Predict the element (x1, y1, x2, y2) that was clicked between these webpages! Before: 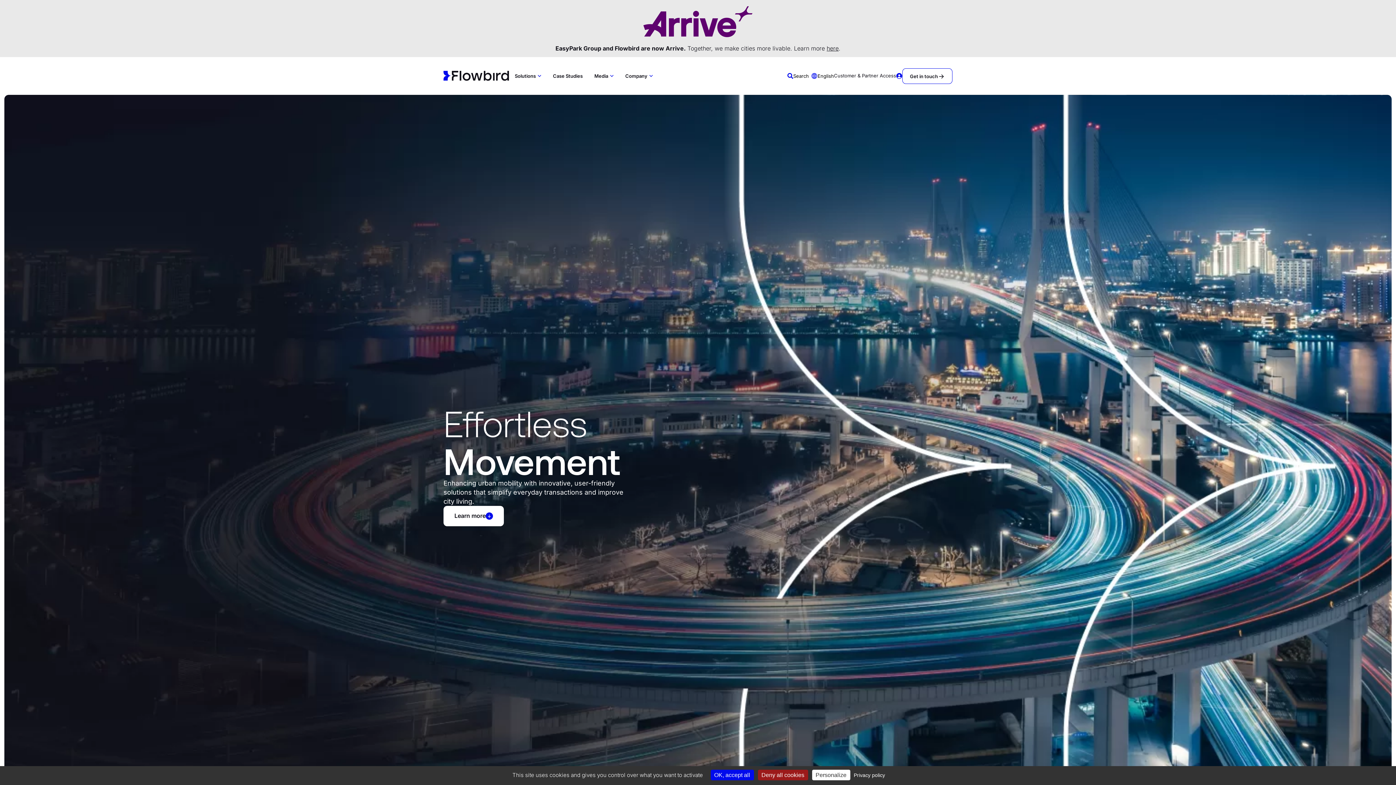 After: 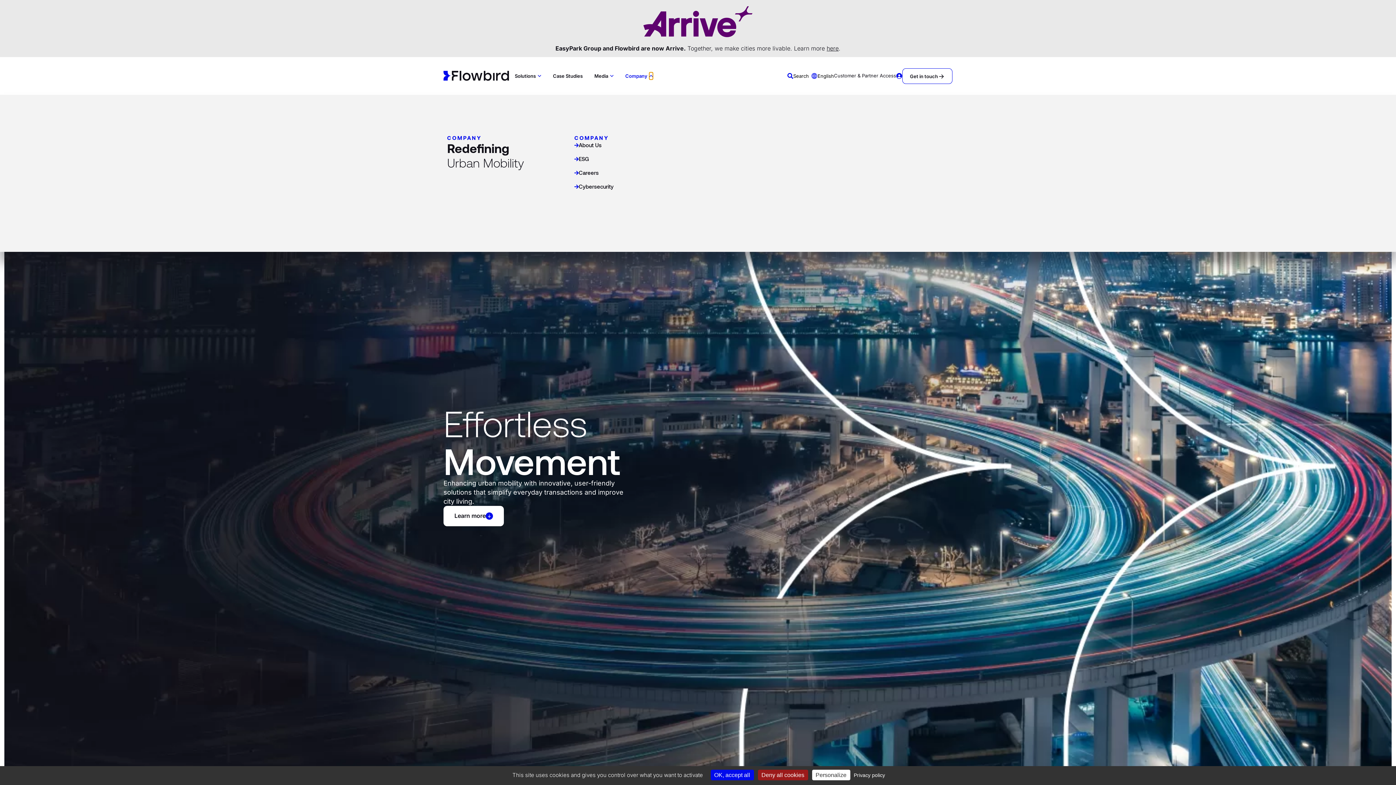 Action: label: Open Company bbox: (649, 72, 653, 79)